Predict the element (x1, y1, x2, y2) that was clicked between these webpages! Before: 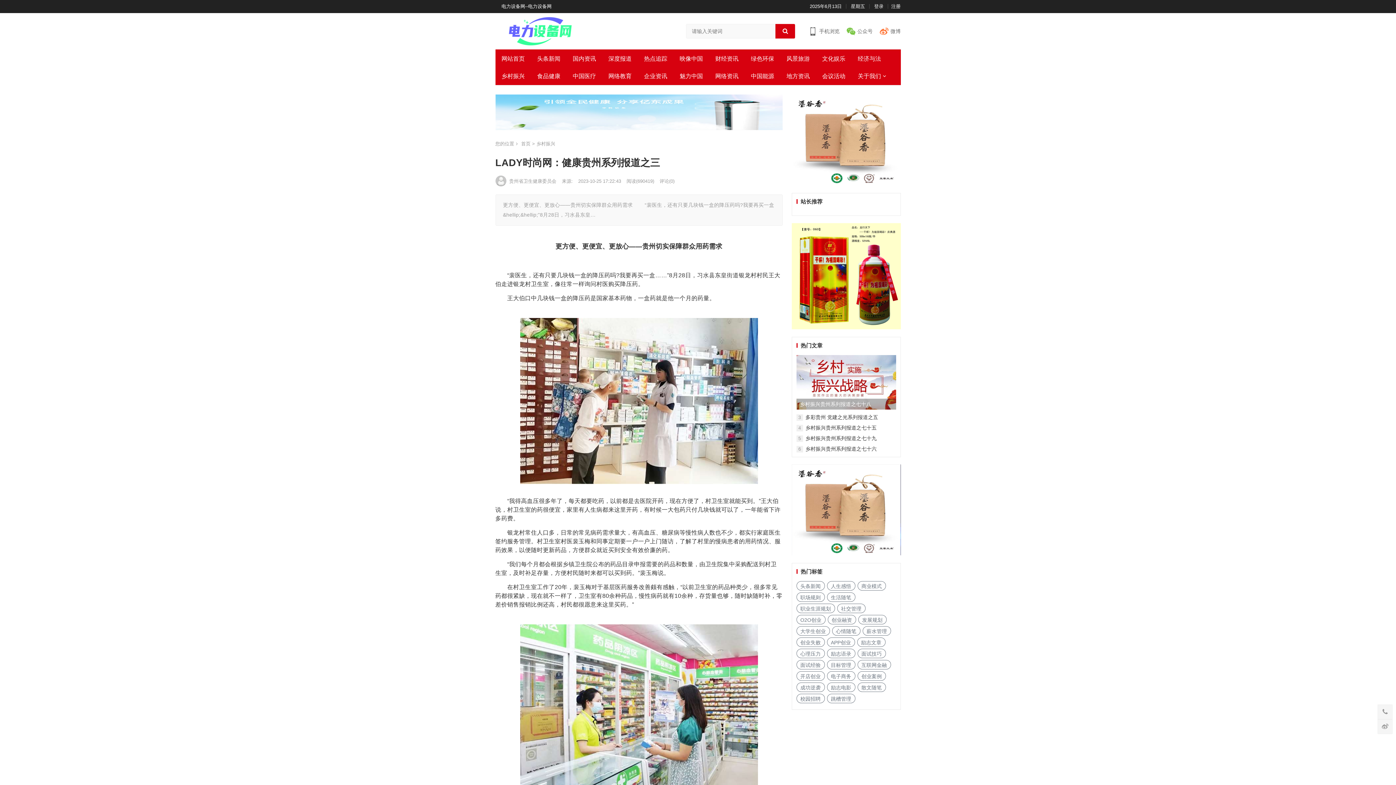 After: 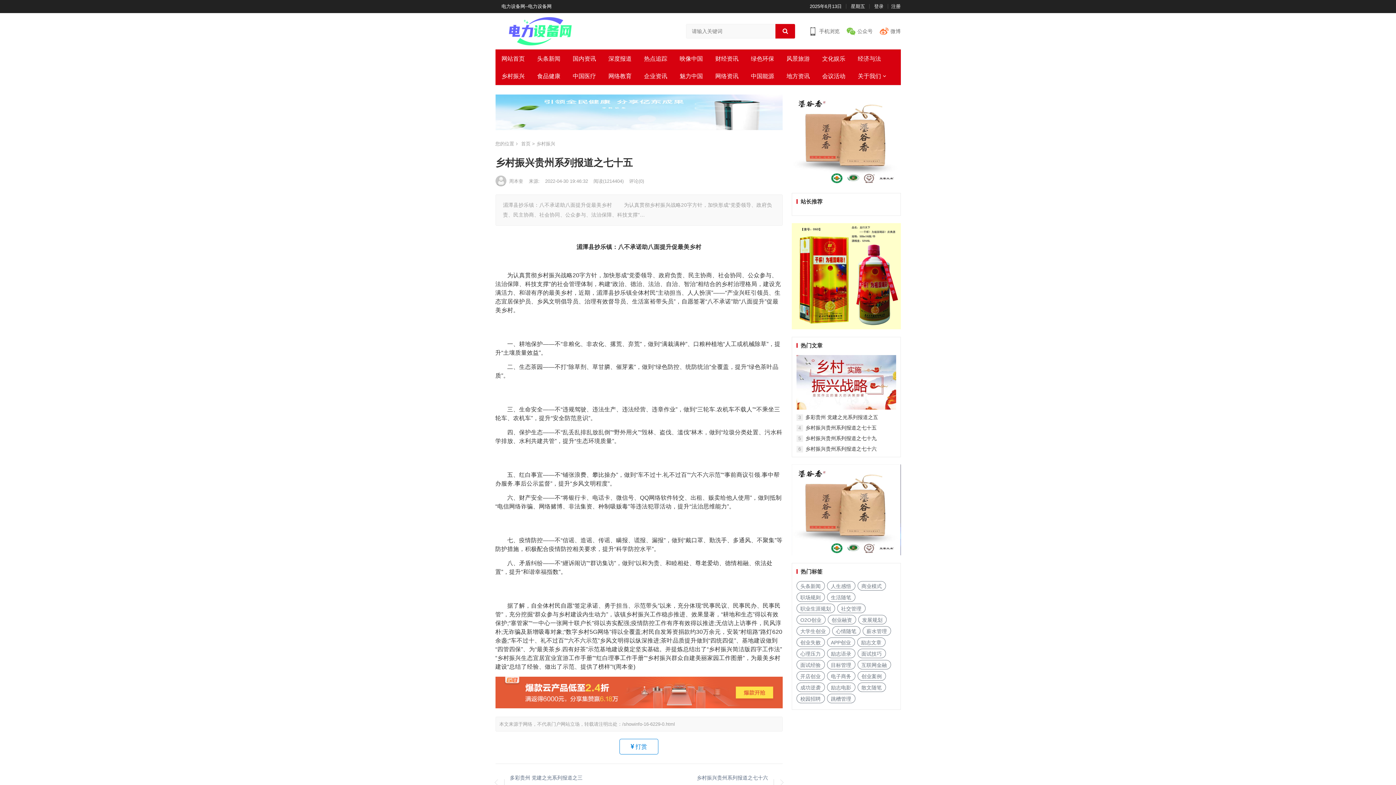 Action: bbox: (805, 424, 876, 430) label: 乡村振兴贵州系列报道之七十五